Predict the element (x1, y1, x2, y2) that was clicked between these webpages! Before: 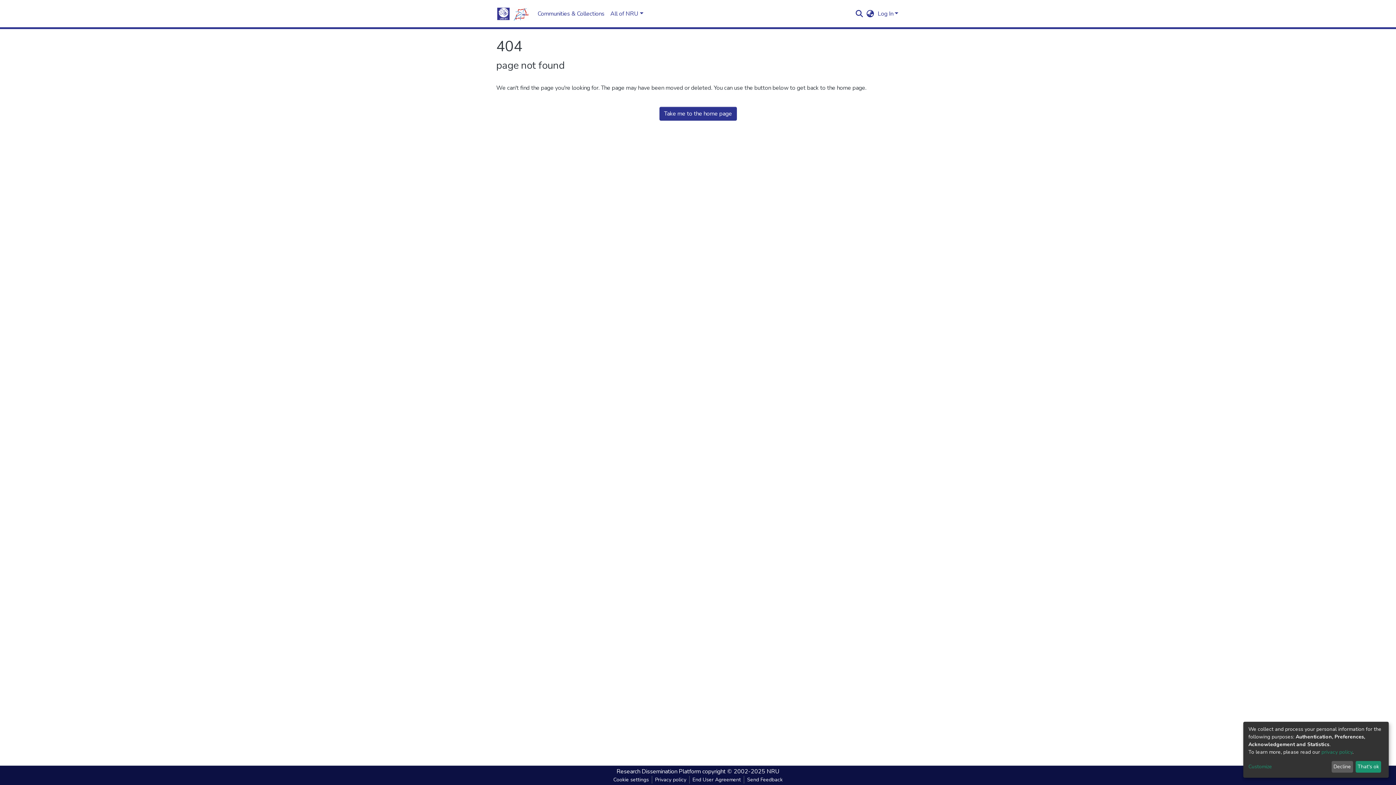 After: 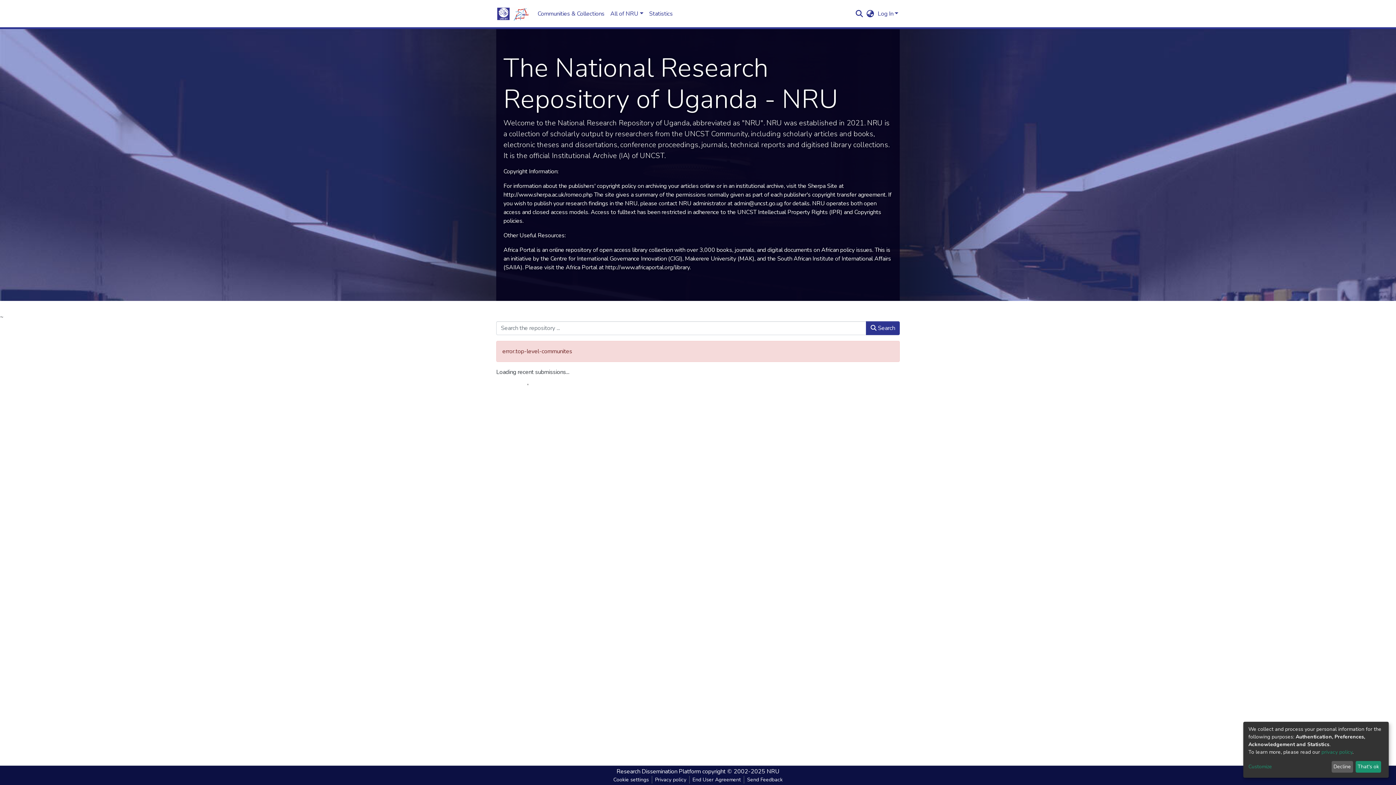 Action: bbox: (659, 106, 736, 120) label: Take me to the home page